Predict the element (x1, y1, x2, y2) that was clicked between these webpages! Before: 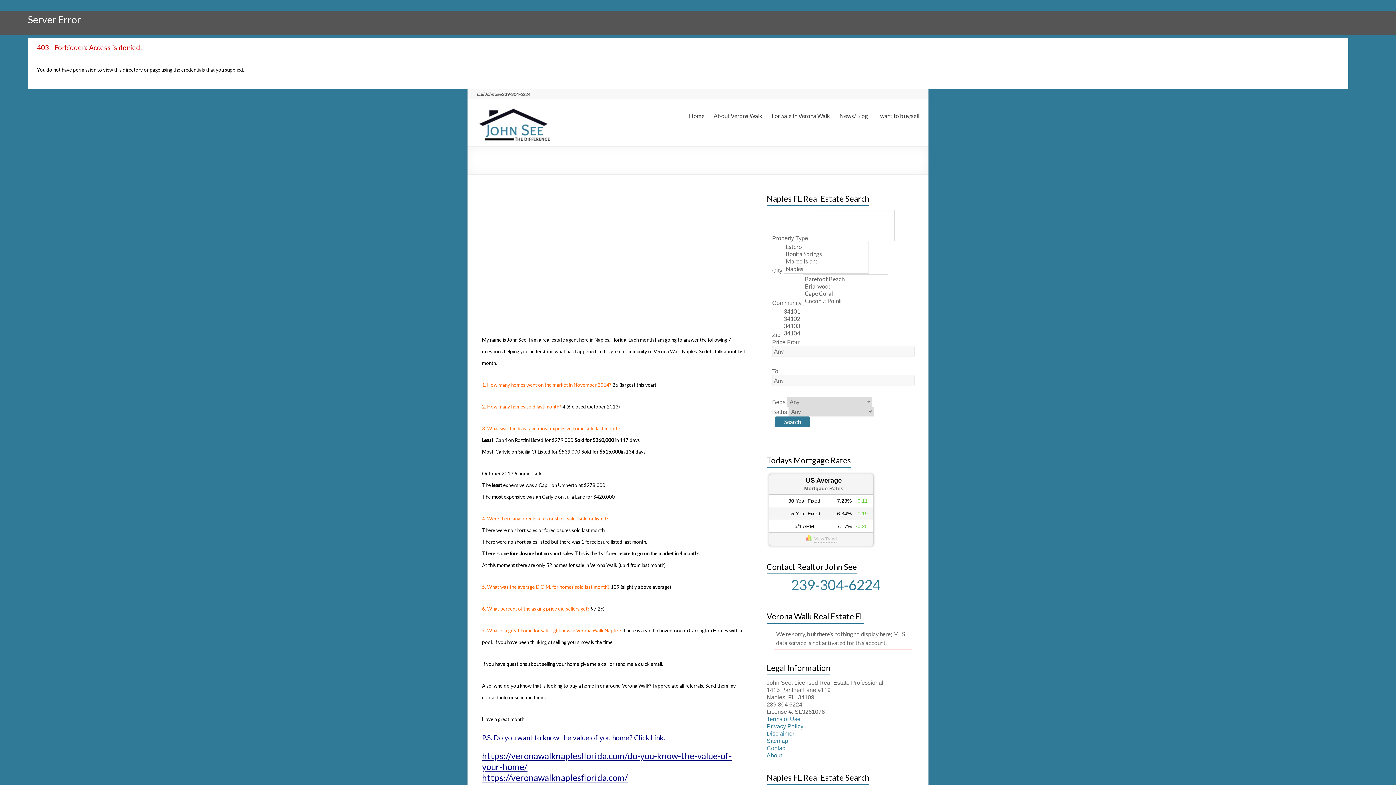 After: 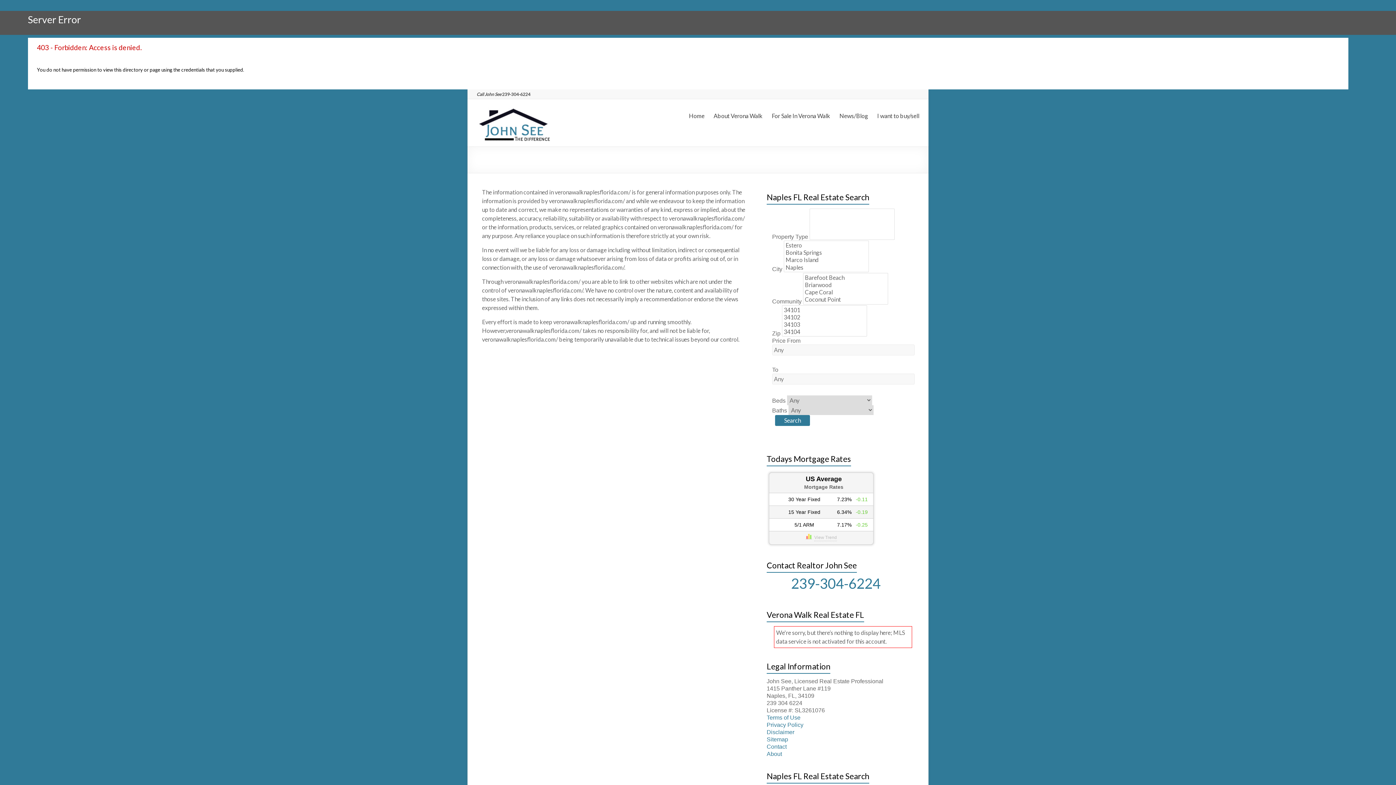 Action: label: Disclaimer bbox: (766, 730, 794, 737)